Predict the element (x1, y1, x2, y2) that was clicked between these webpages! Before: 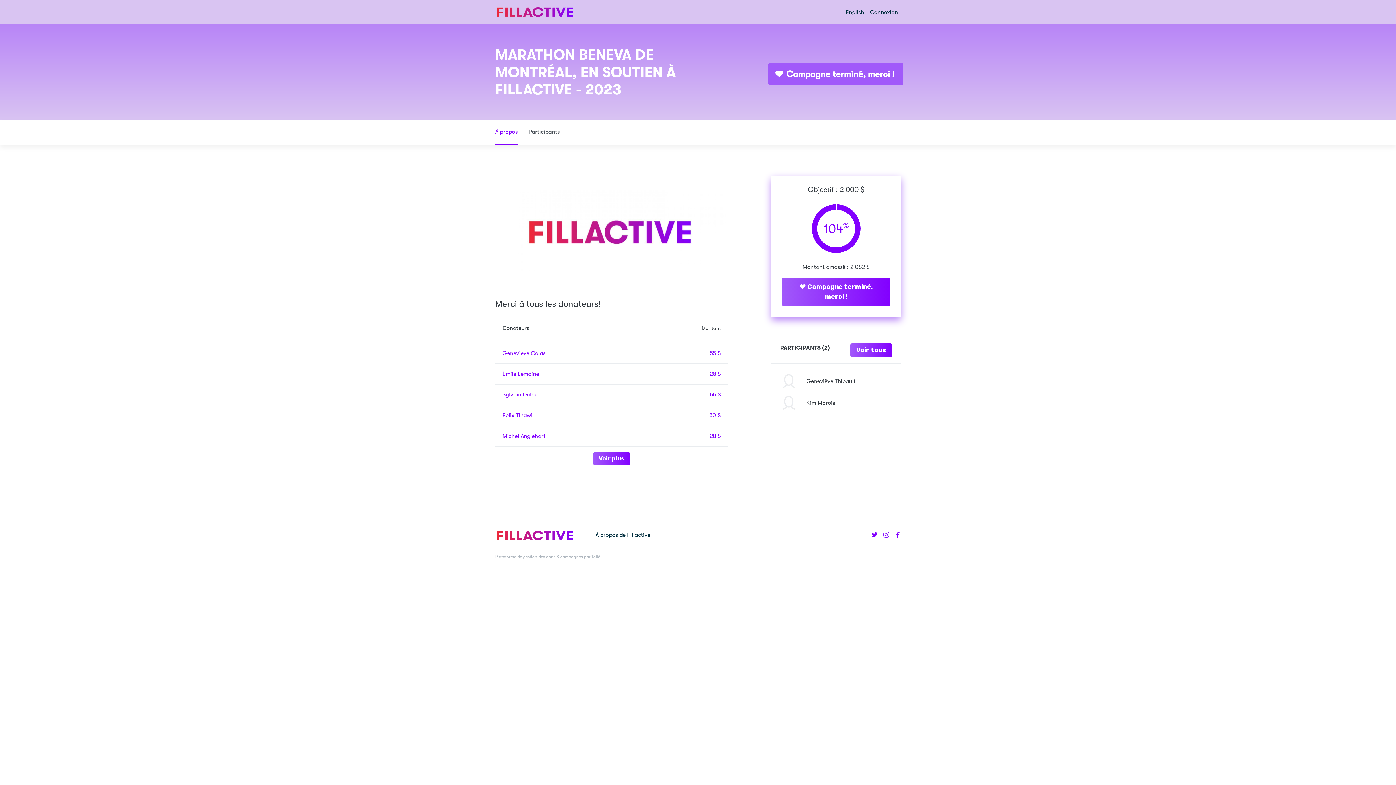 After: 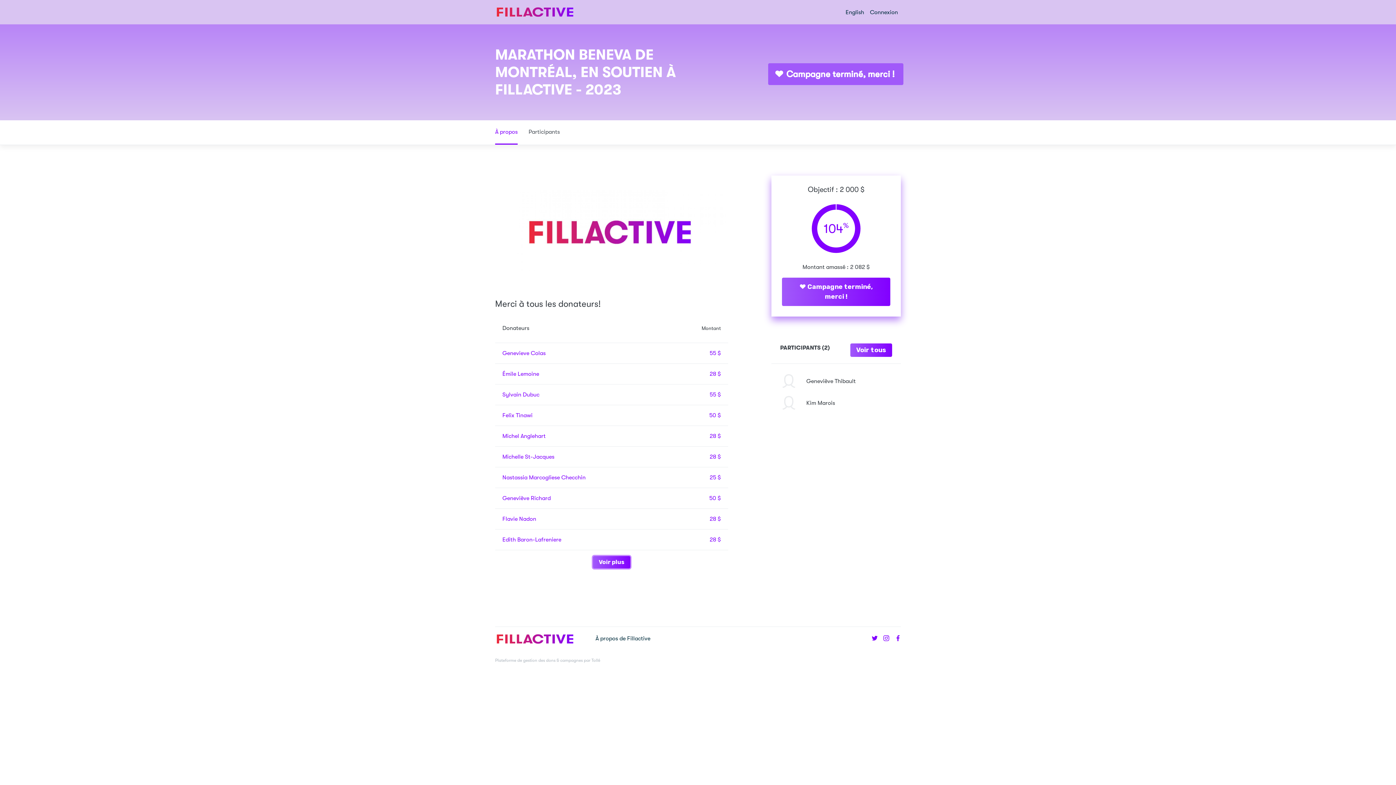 Action: bbox: (593, 452, 630, 465) label: Voir plus